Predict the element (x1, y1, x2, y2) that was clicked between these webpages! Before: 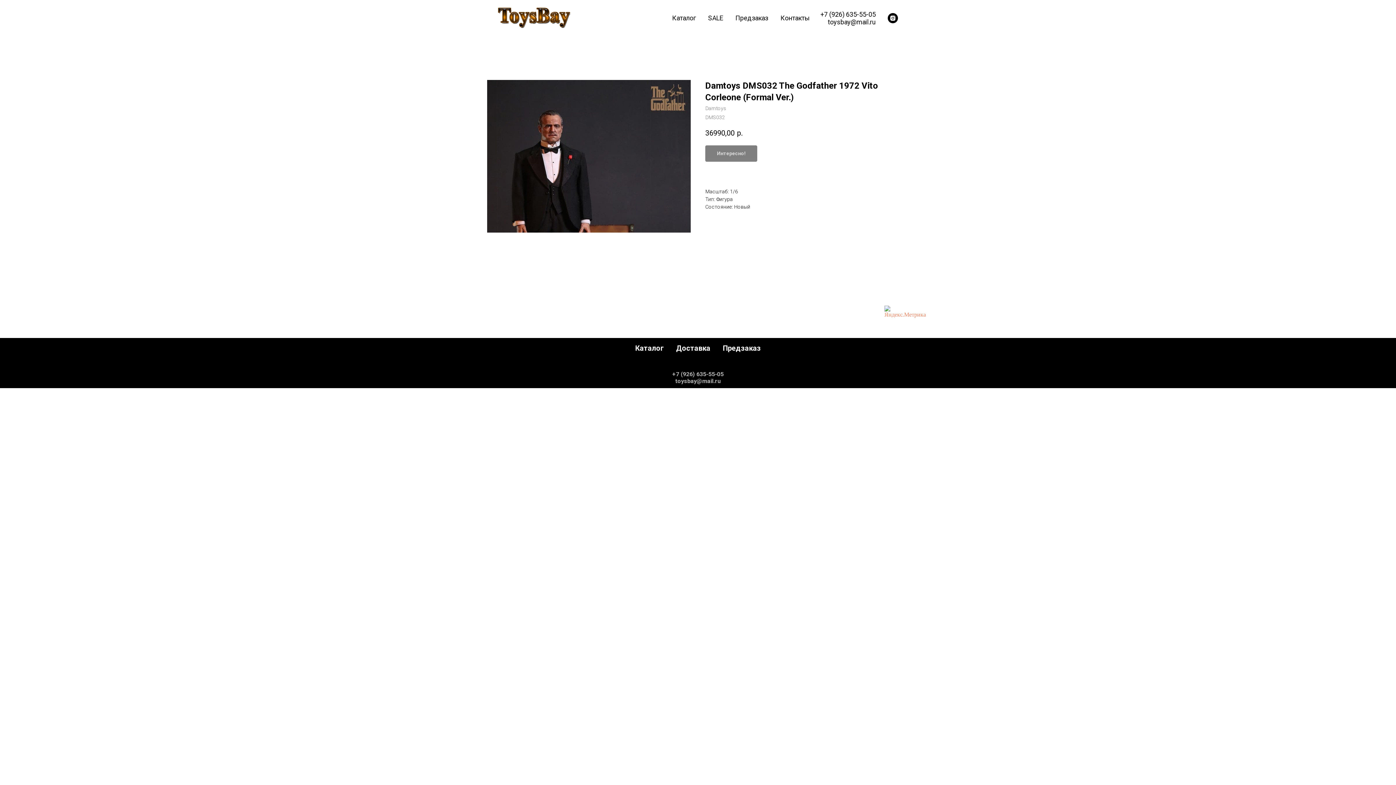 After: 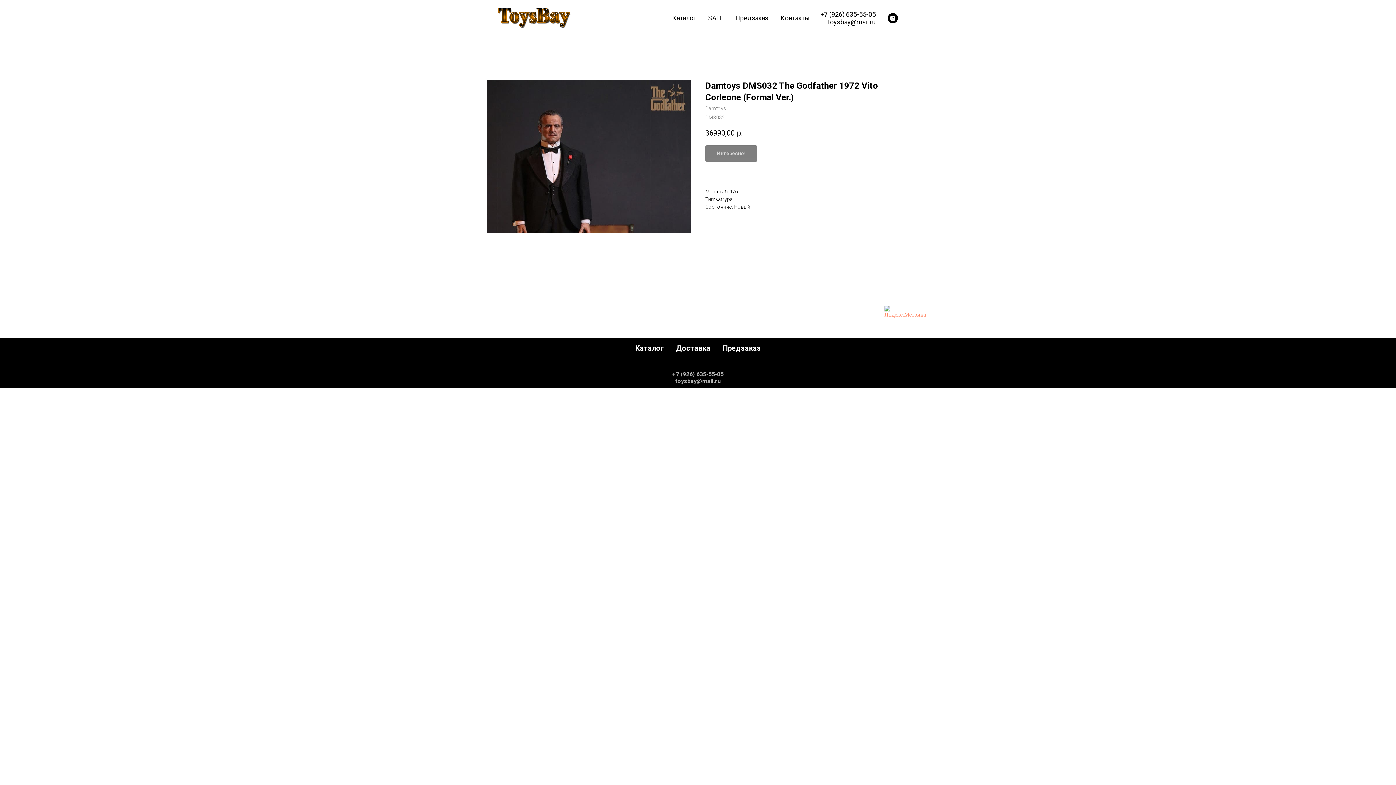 Action: label: toysbay@mail.ru bbox: (828, 18, 876, 25)